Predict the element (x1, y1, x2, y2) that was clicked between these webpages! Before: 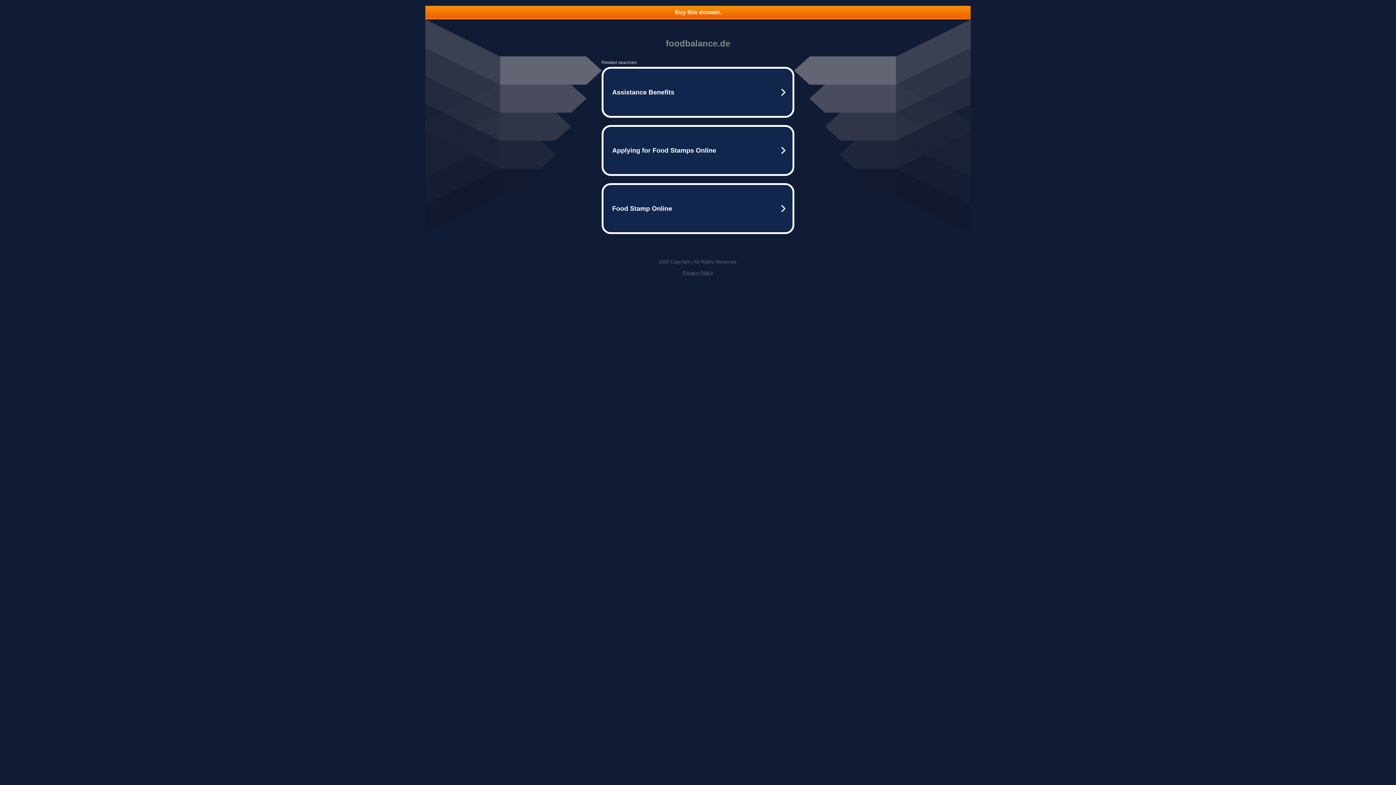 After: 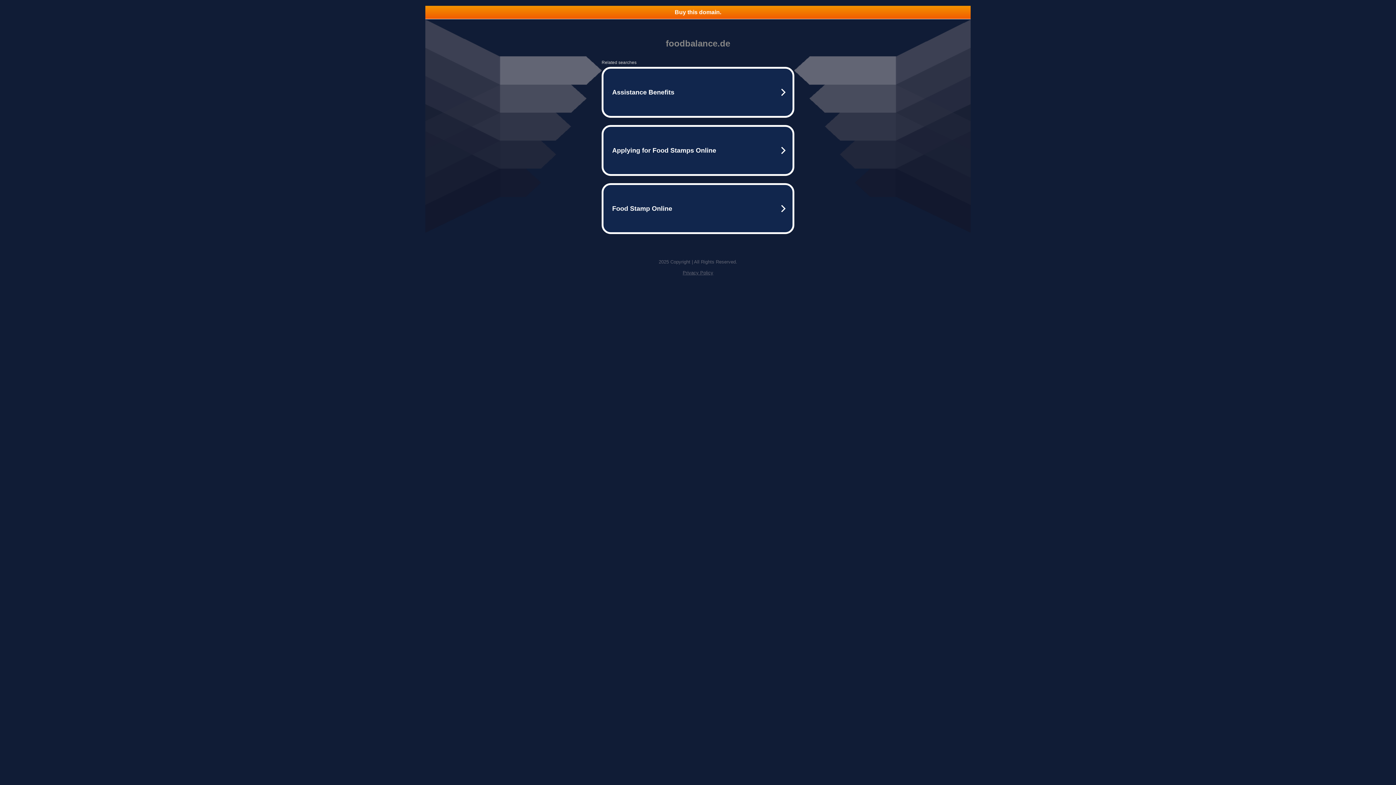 Action: bbox: (425, 5, 970, 18) label: Buy this domain.